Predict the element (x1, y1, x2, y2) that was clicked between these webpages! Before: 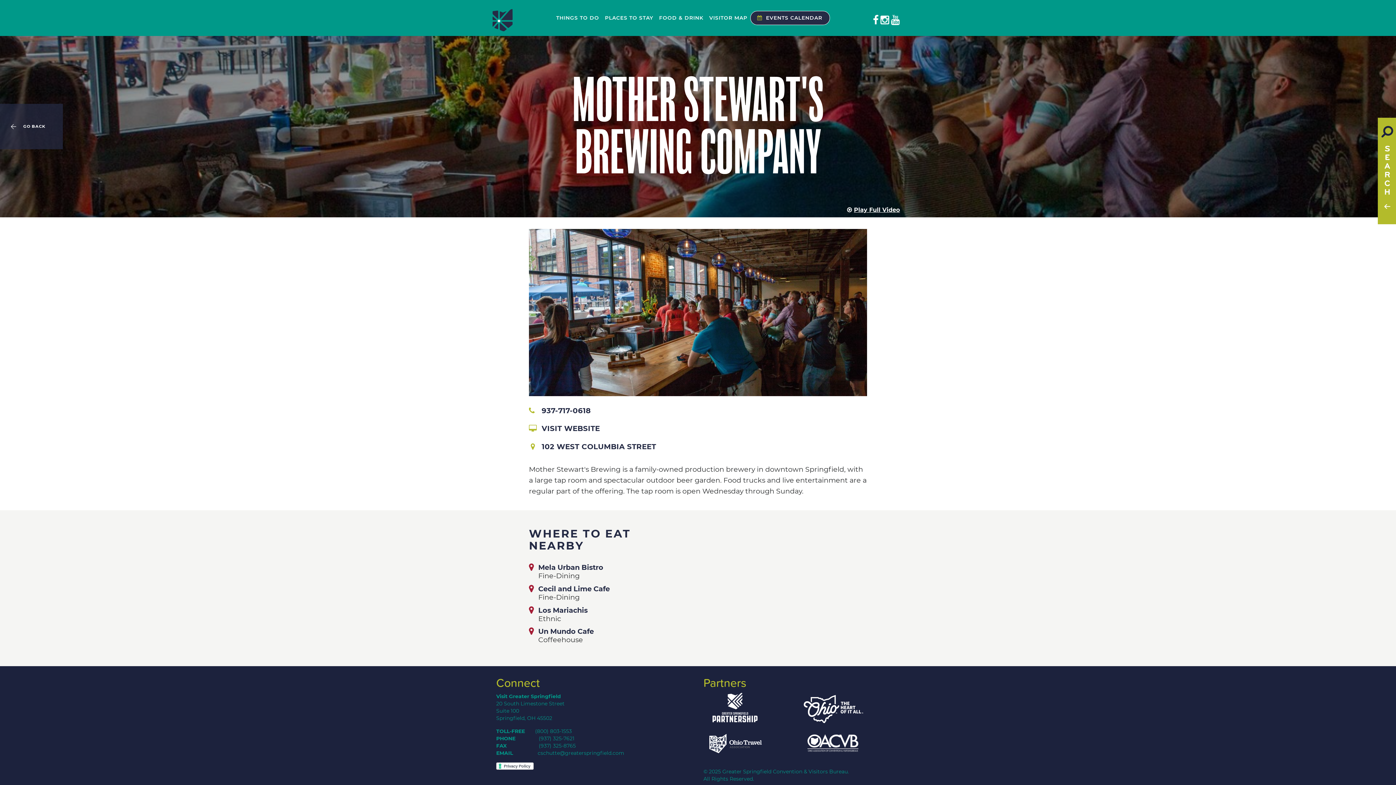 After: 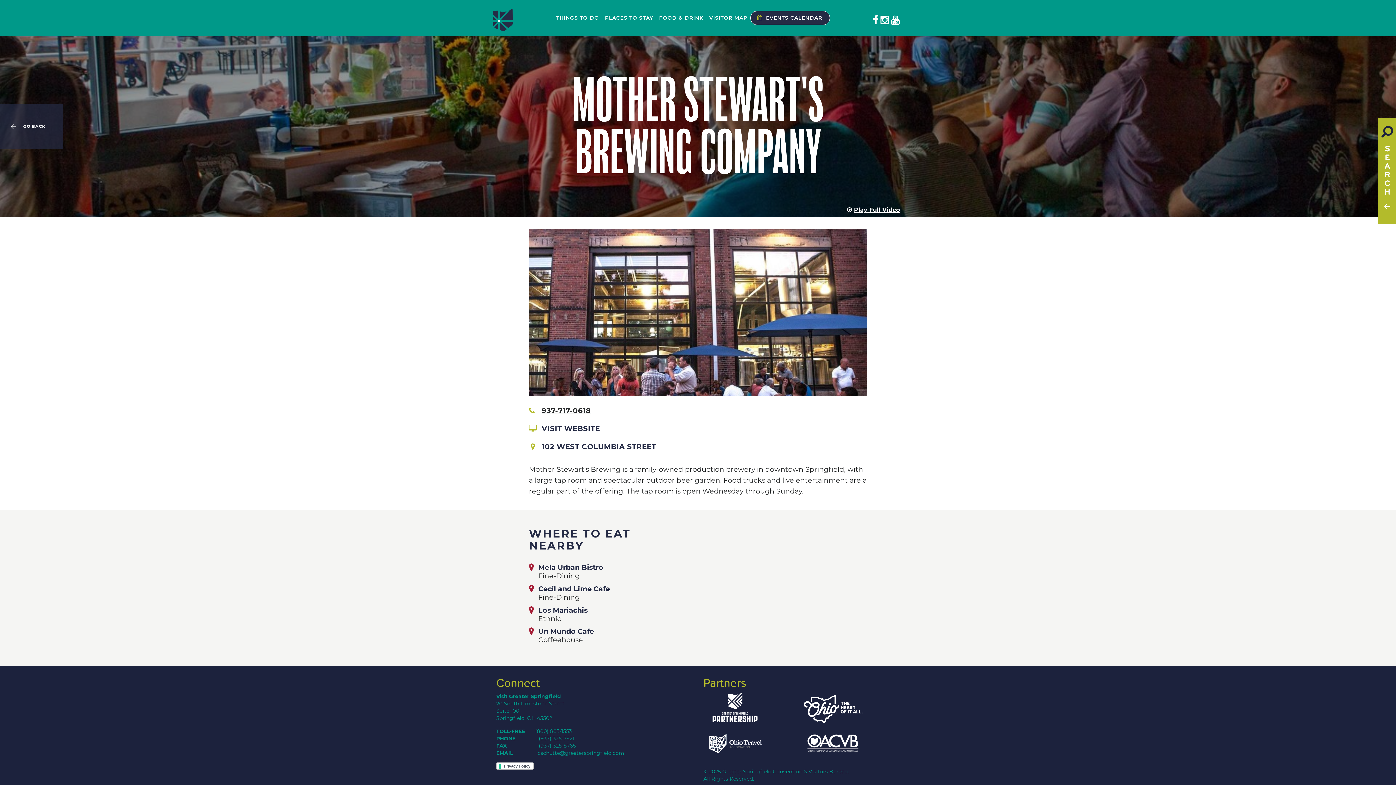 Action: bbox: (529, 402, 867, 419) label: 937-717-0618